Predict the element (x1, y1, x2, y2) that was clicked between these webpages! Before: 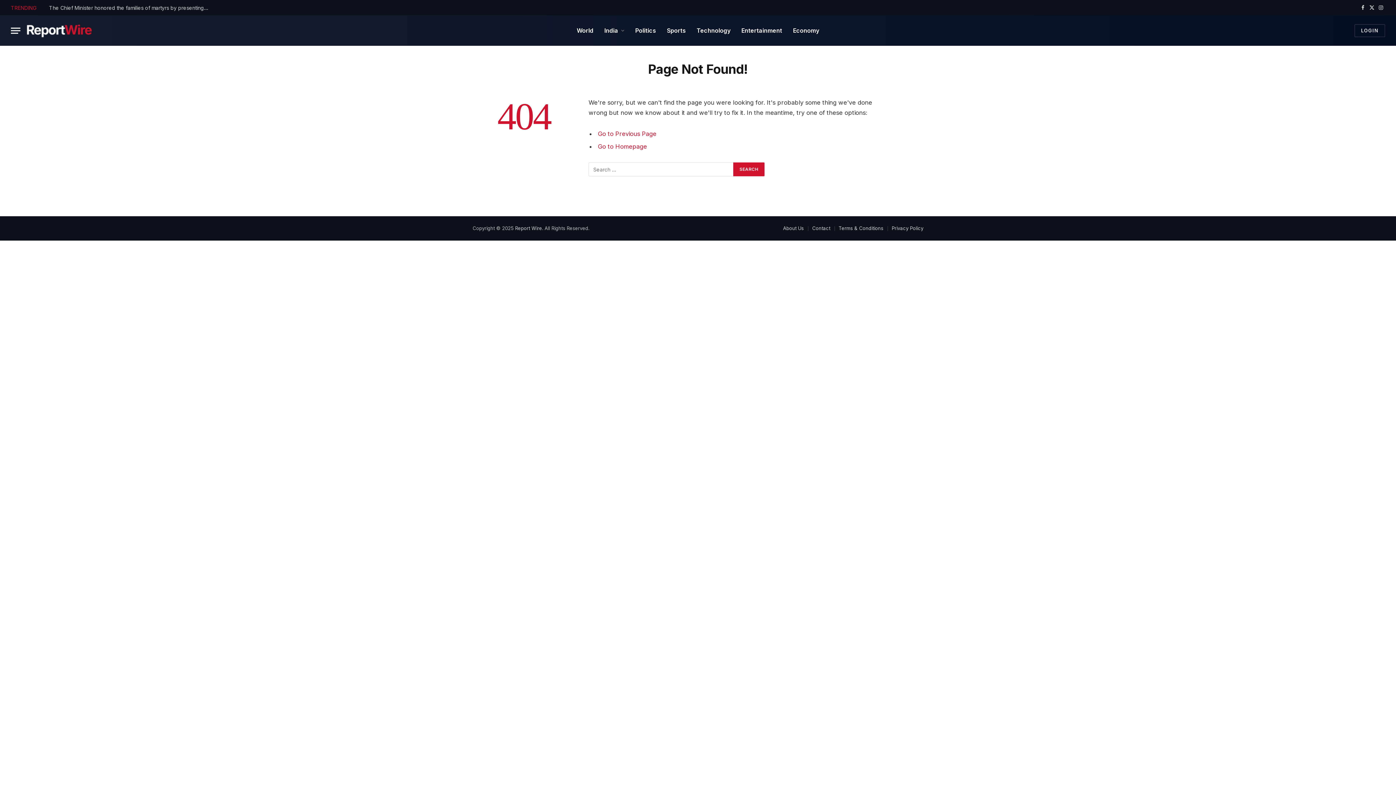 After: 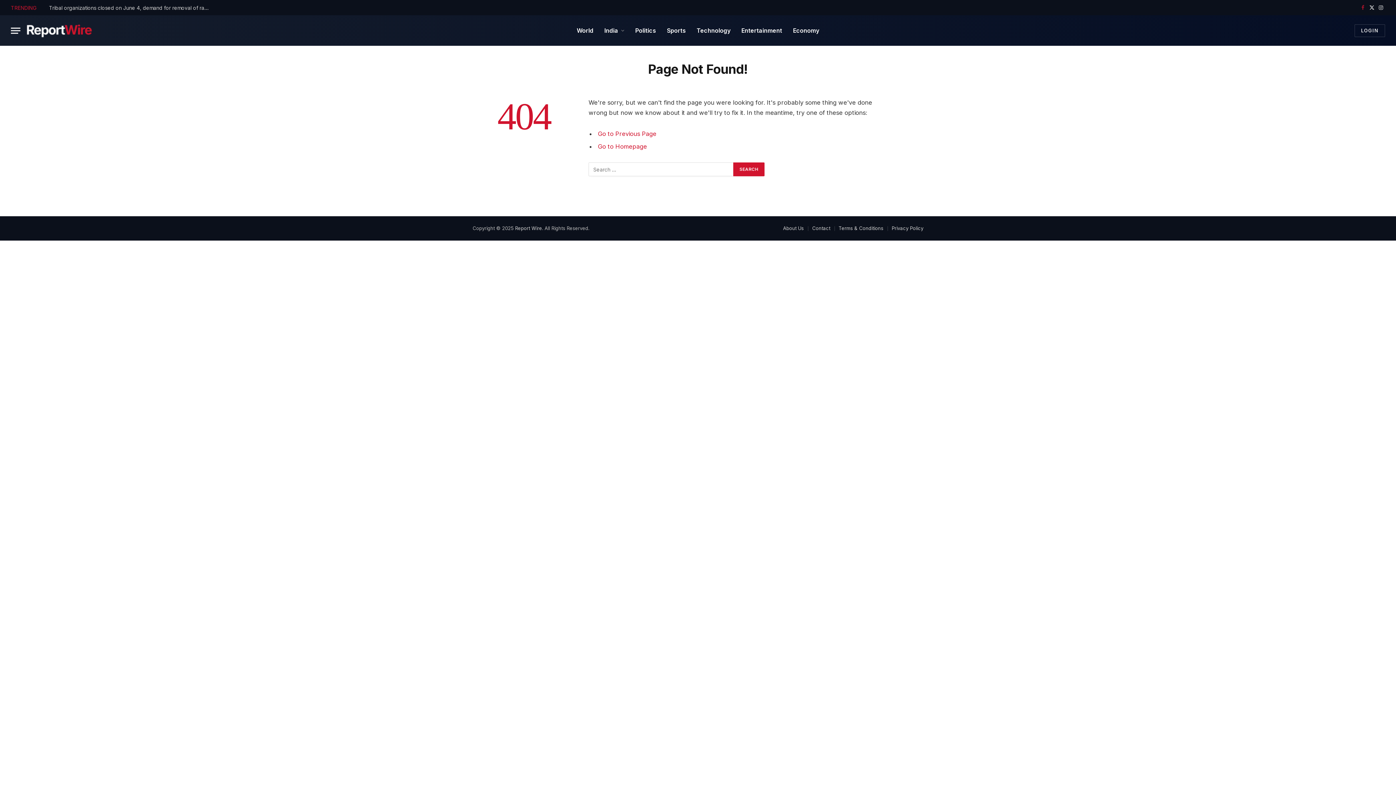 Action: bbox: (1359, 0, 1367, 15) label: Facebook